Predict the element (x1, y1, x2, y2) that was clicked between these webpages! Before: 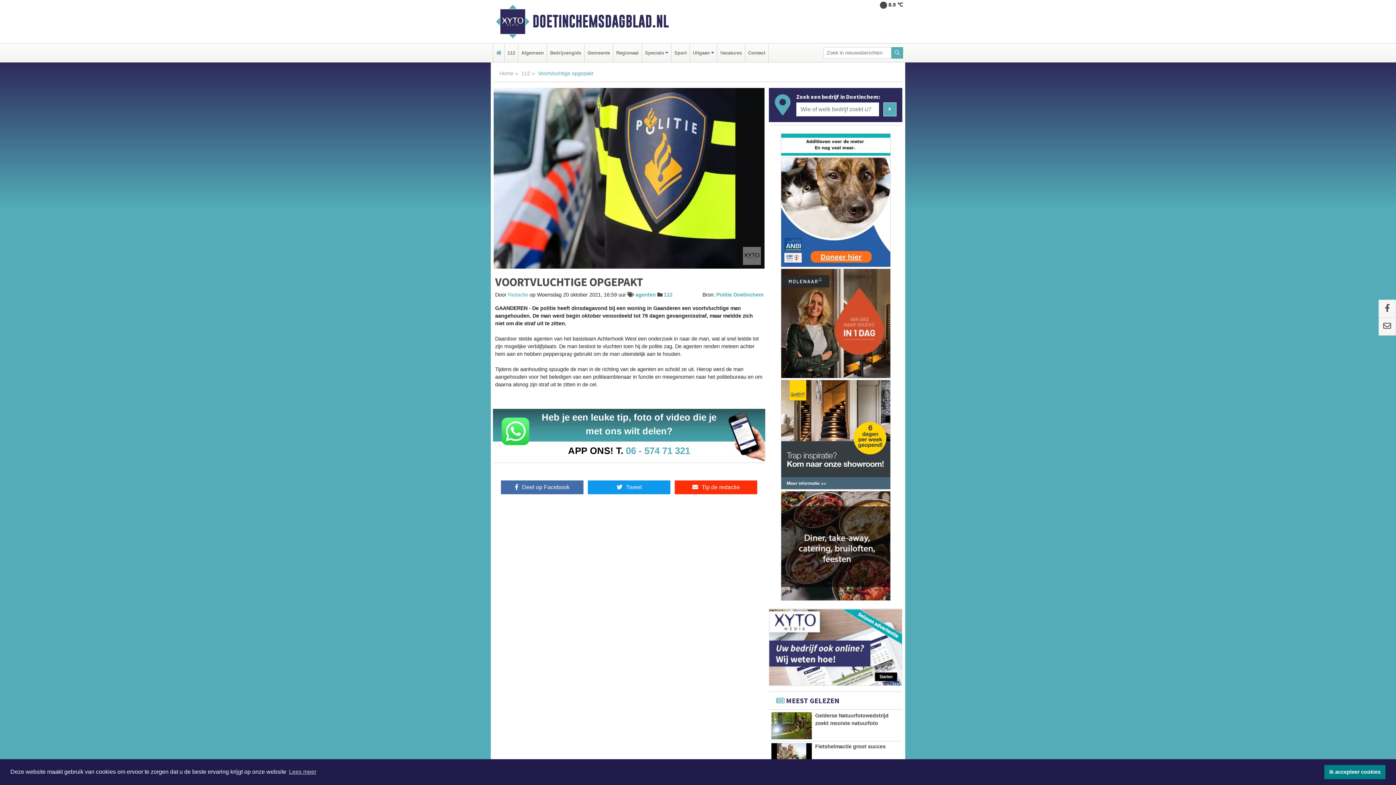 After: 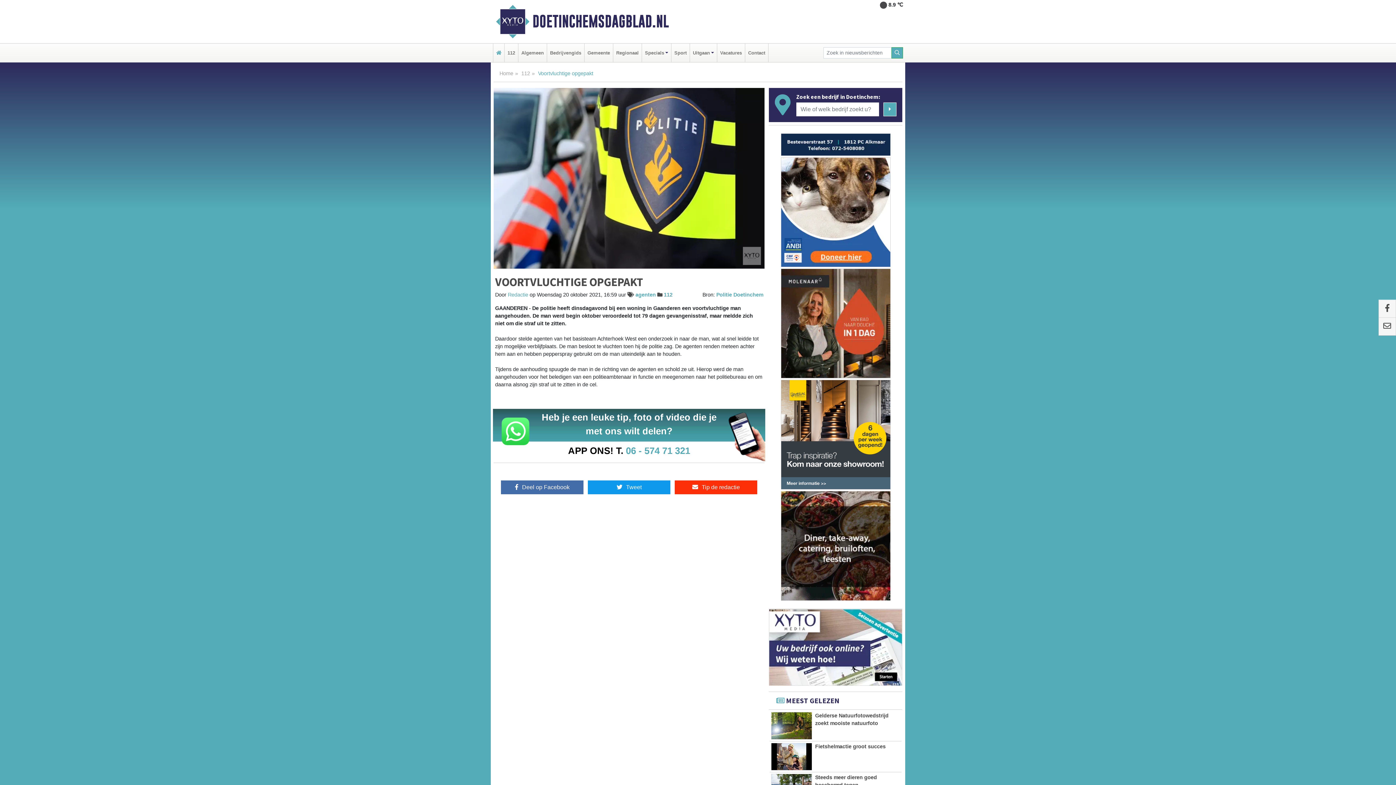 Action: label: dismiss cookie message bbox: (1324, 765, 1385, 779)